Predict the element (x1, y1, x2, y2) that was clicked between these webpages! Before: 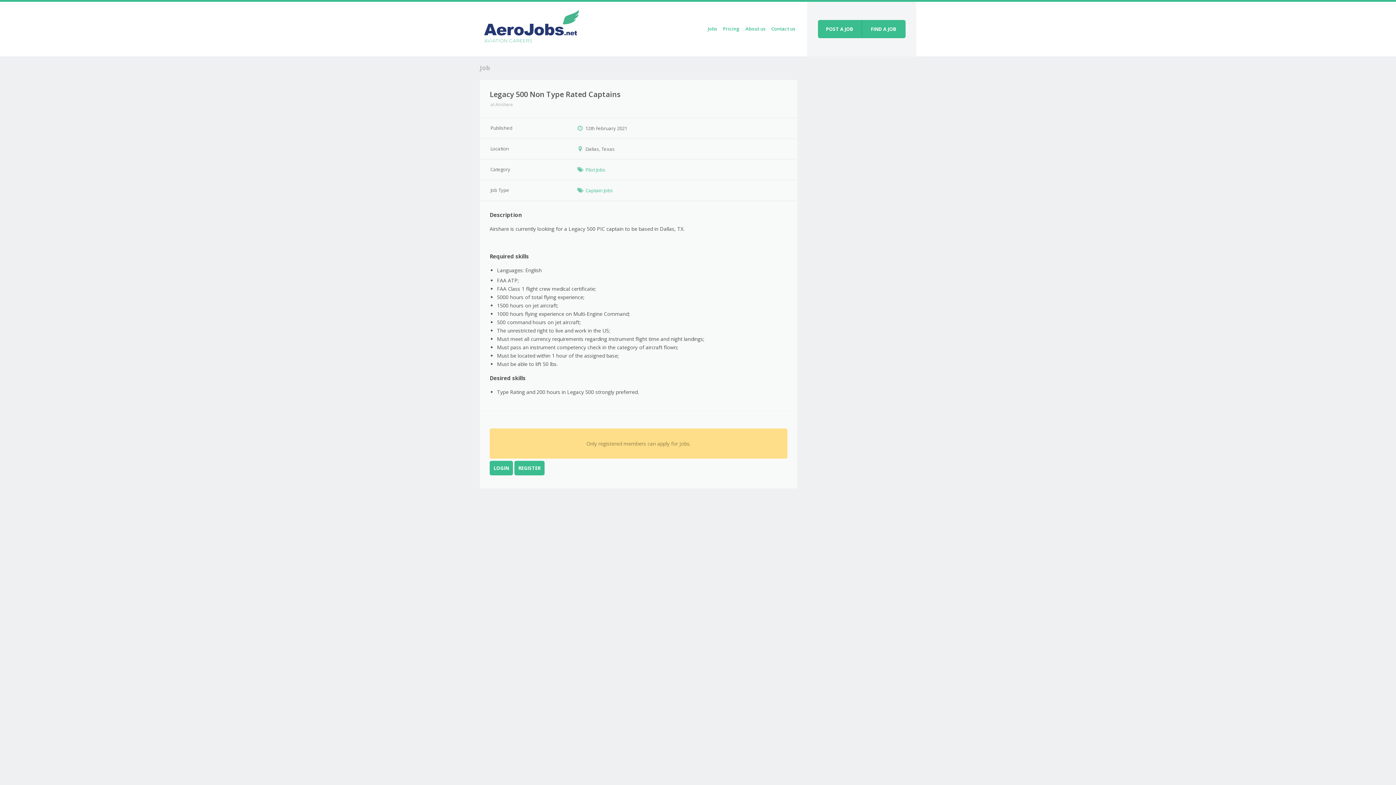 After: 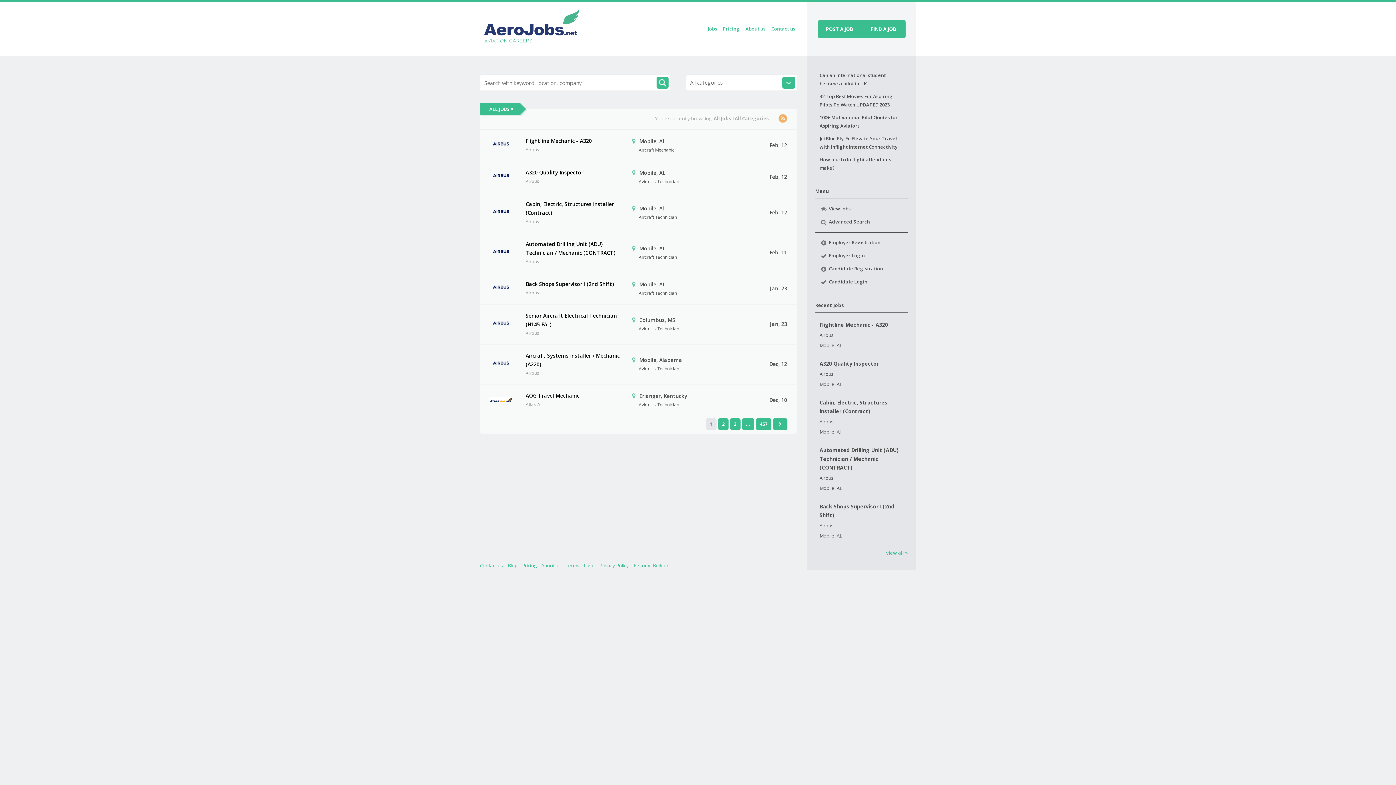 Action: bbox: (480, 20, 582, 35)